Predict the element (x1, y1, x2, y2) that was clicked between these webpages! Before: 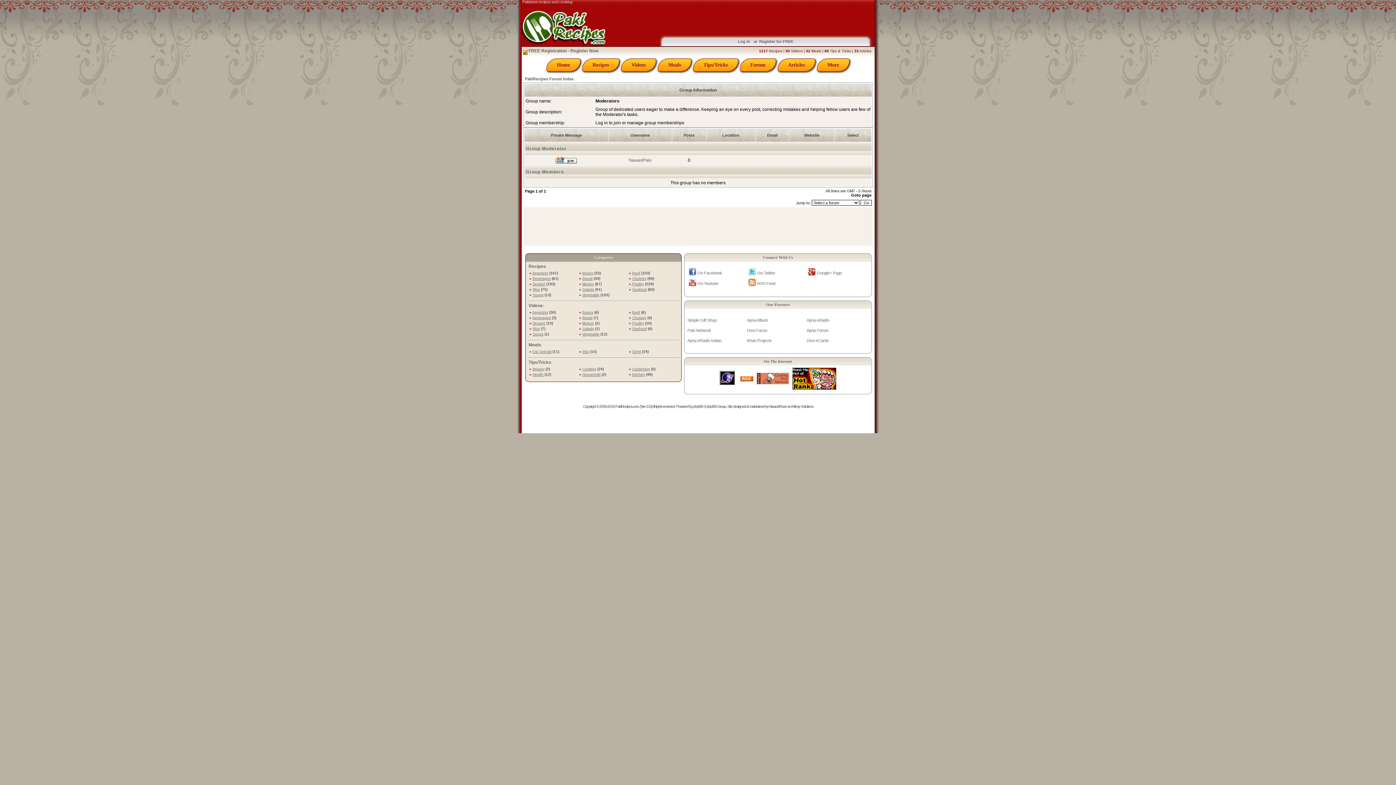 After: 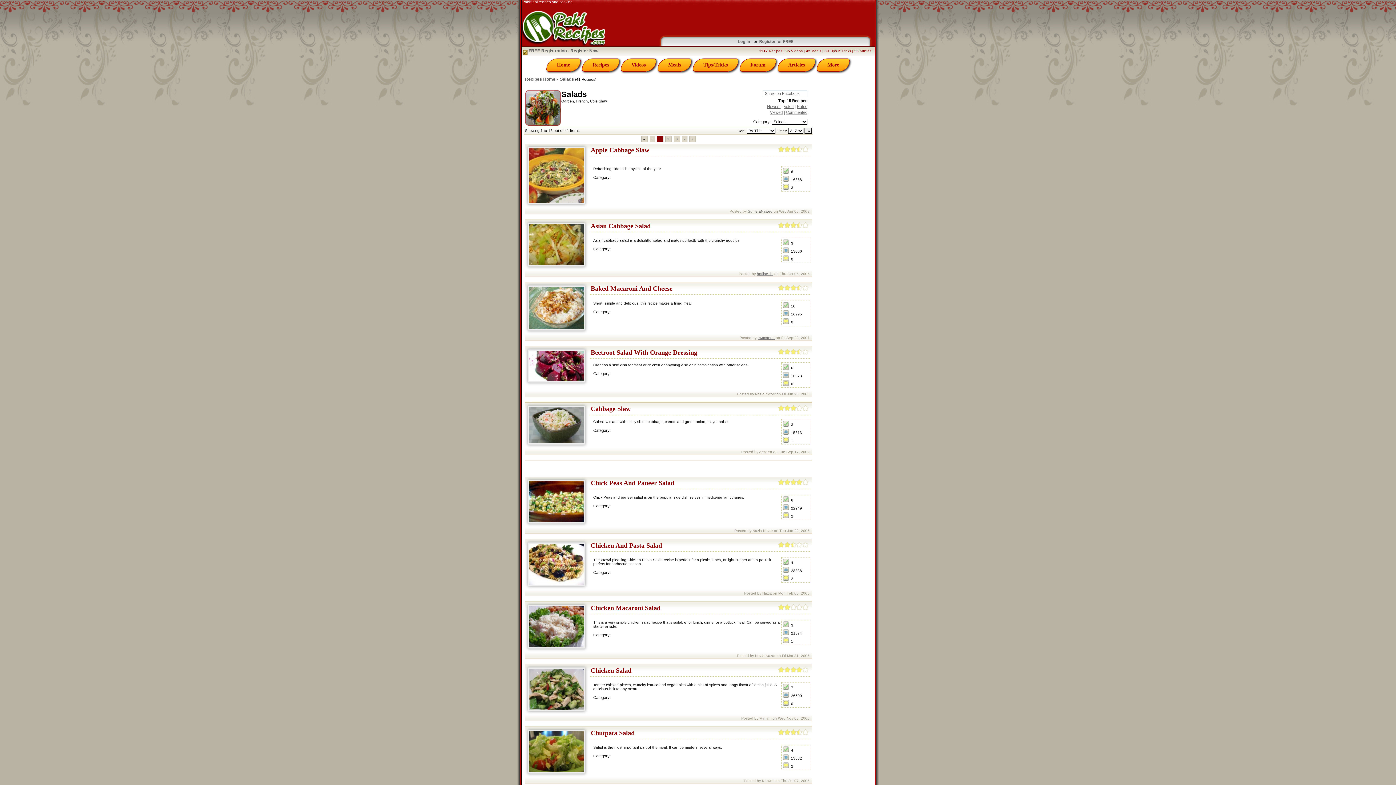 Action: label: Salads bbox: (582, 287, 594, 291)